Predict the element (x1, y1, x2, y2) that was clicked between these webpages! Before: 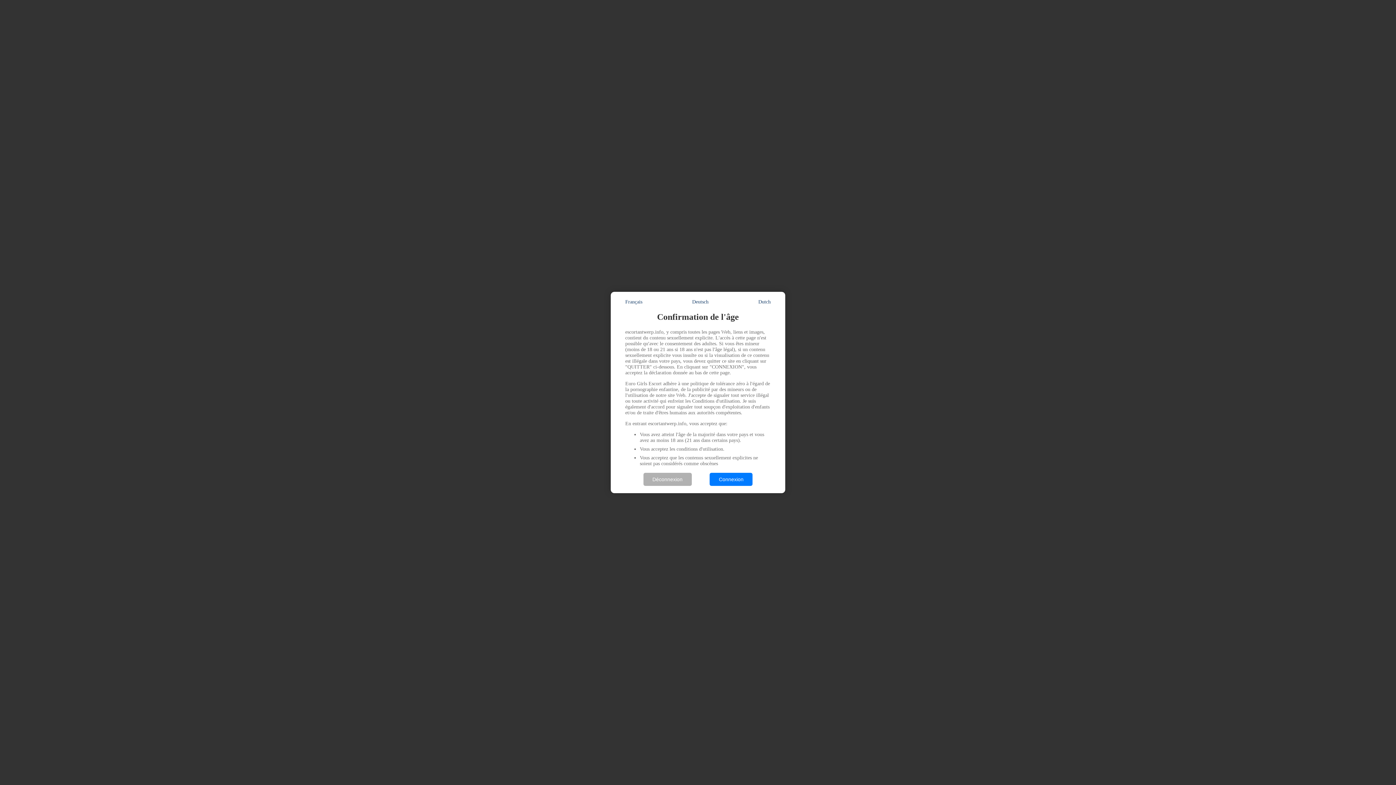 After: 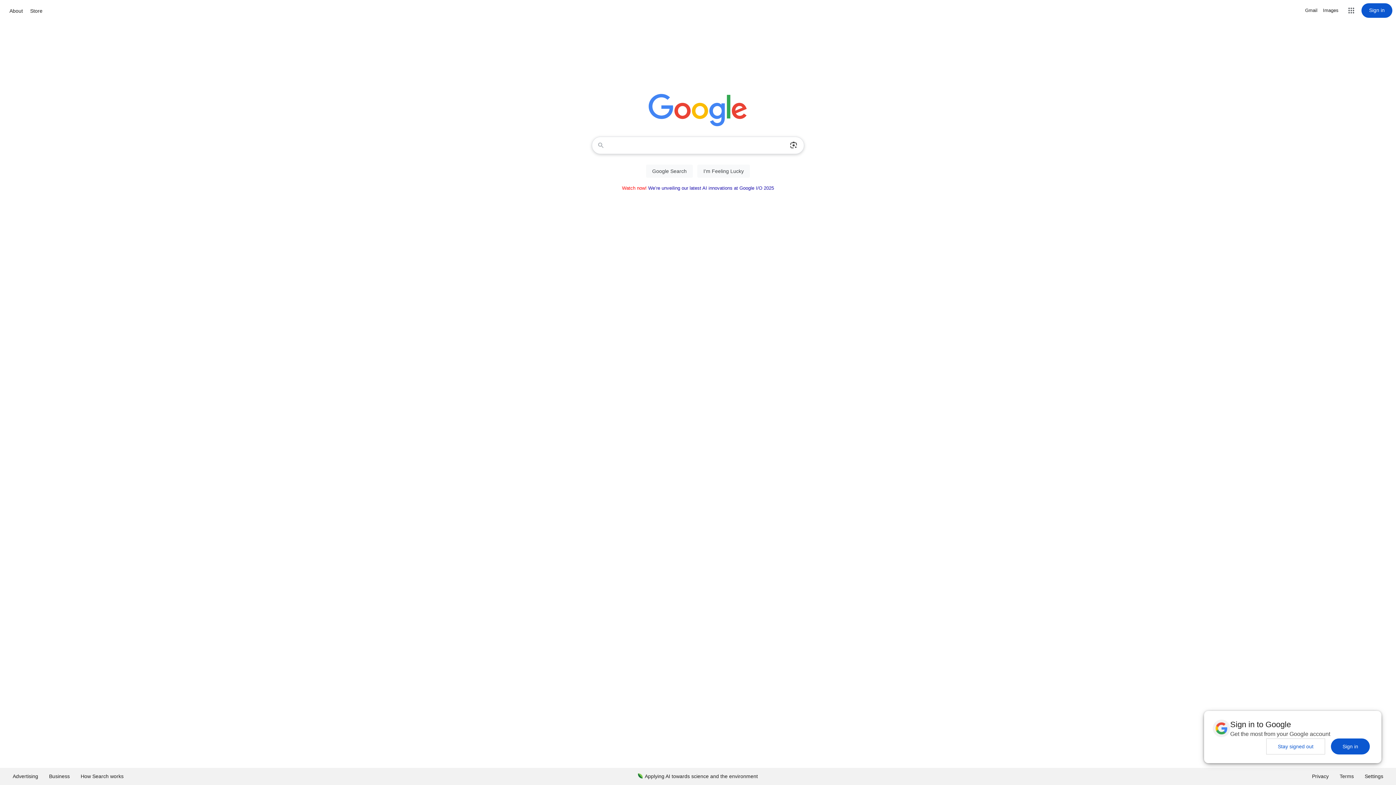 Action: bbox: (643, 473, 691, 486) label: Déconnexion